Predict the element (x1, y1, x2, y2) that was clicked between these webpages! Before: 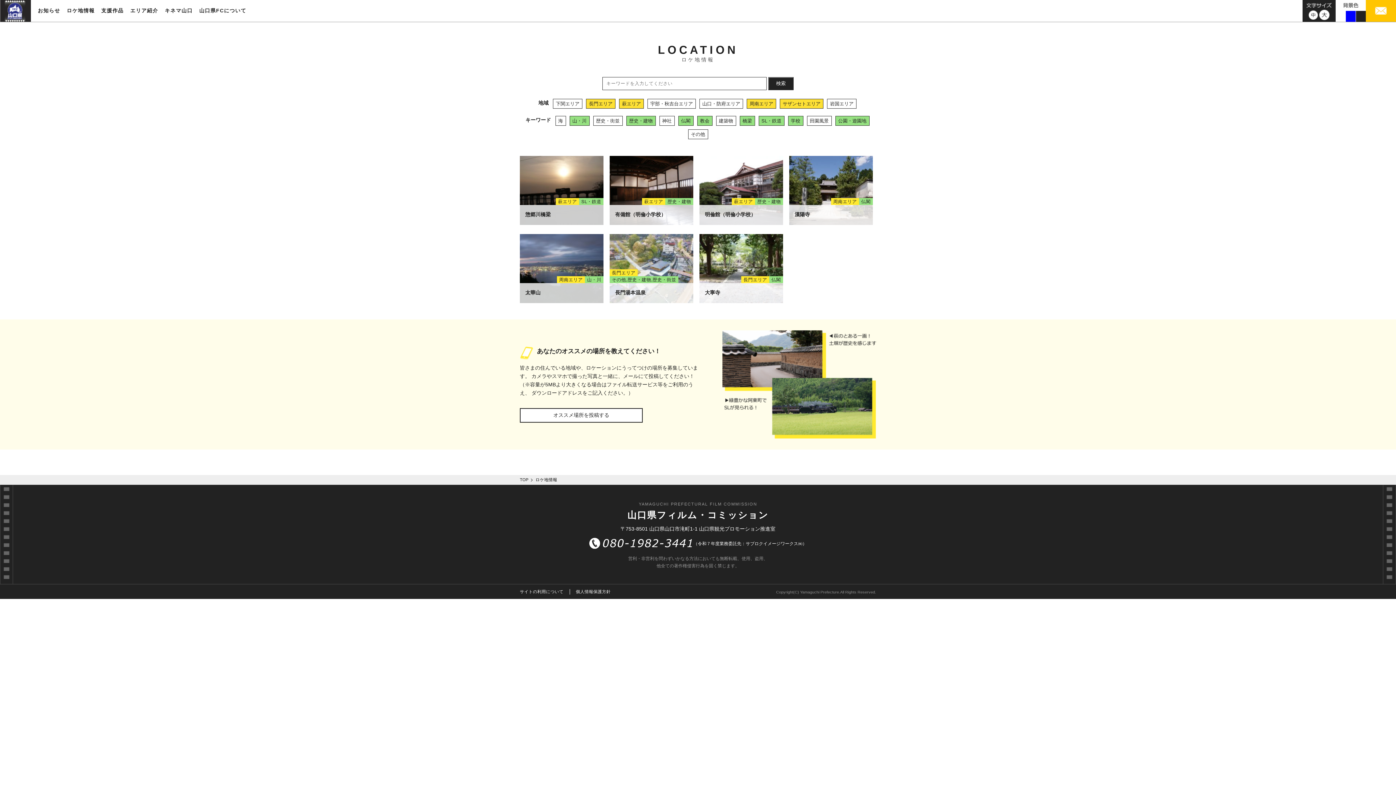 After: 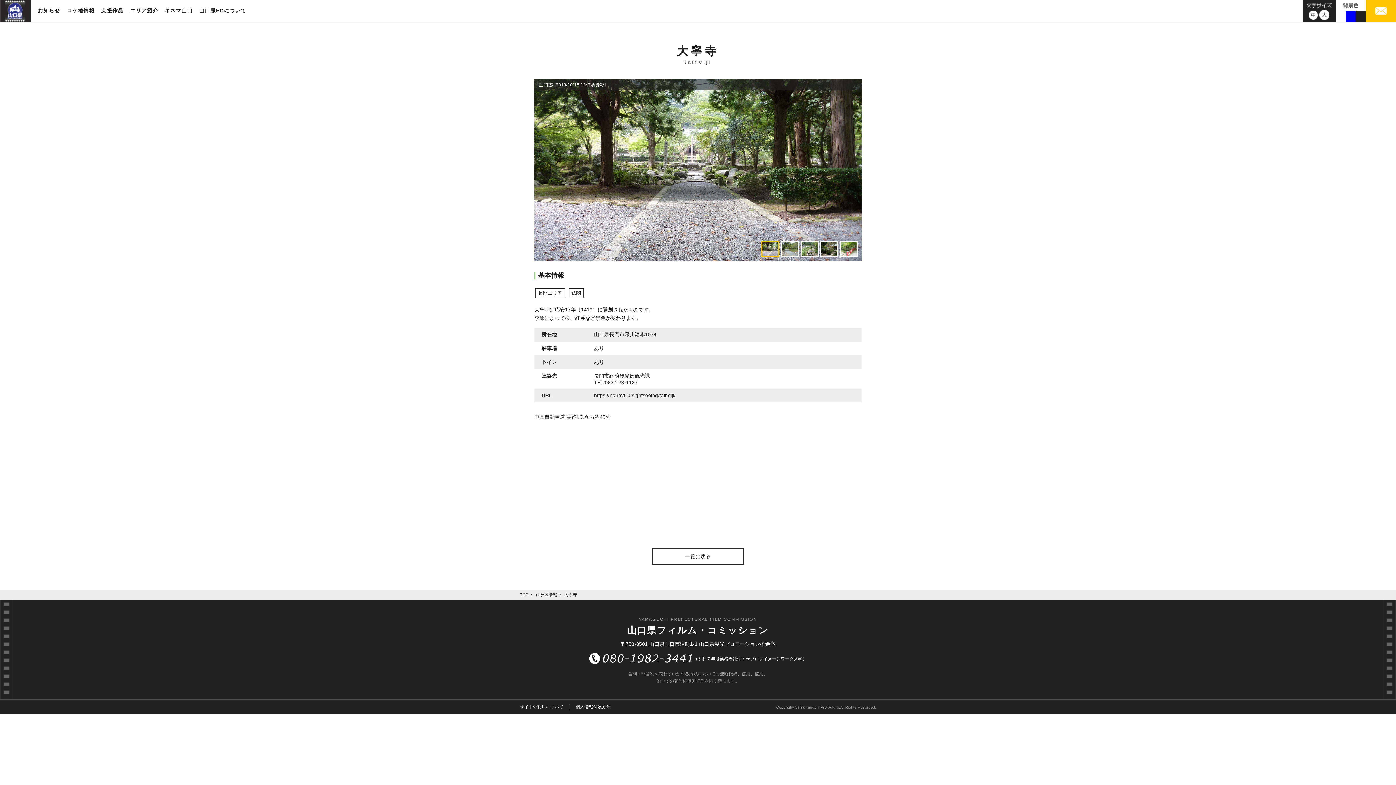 Action: bbox: (699, 234, 783, 303) label: 大寧寺
長門エリア仏閣